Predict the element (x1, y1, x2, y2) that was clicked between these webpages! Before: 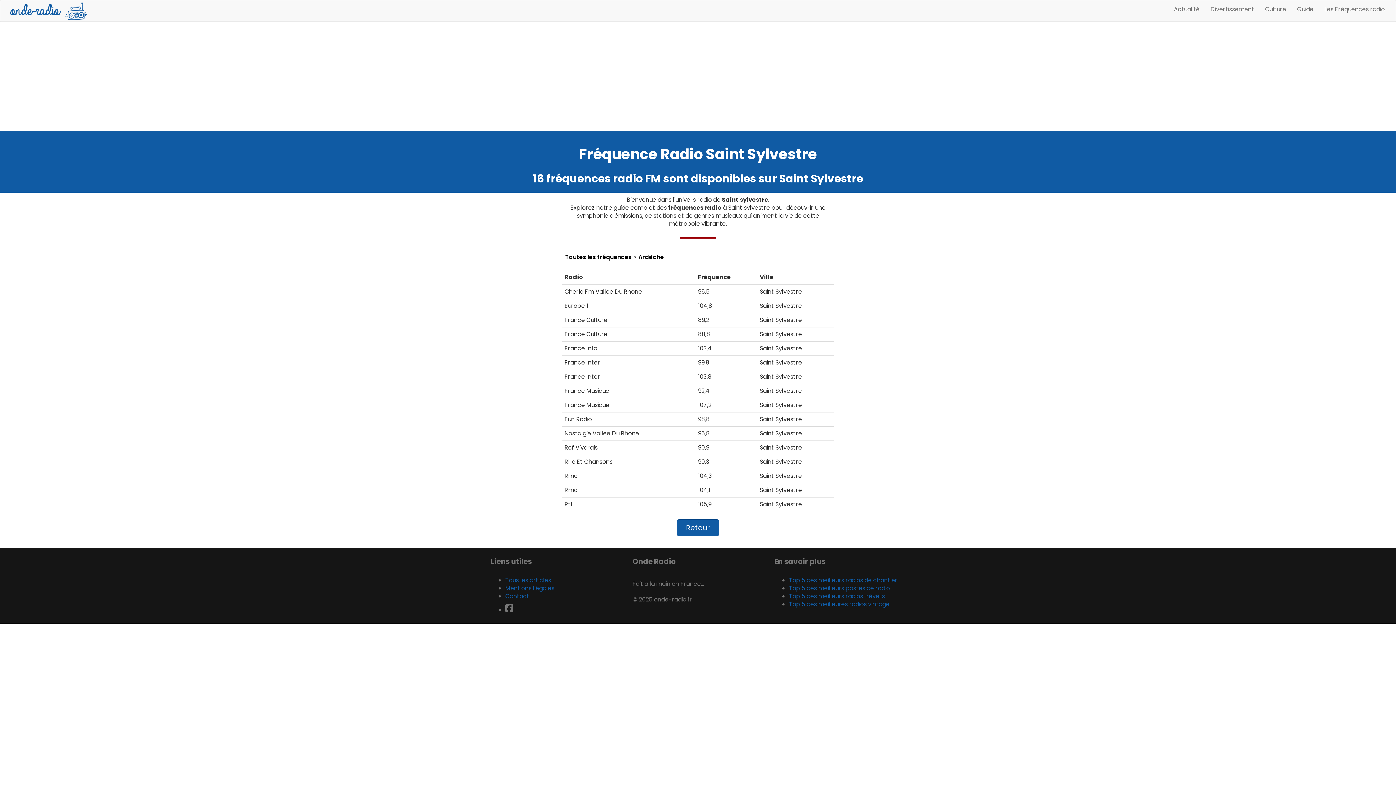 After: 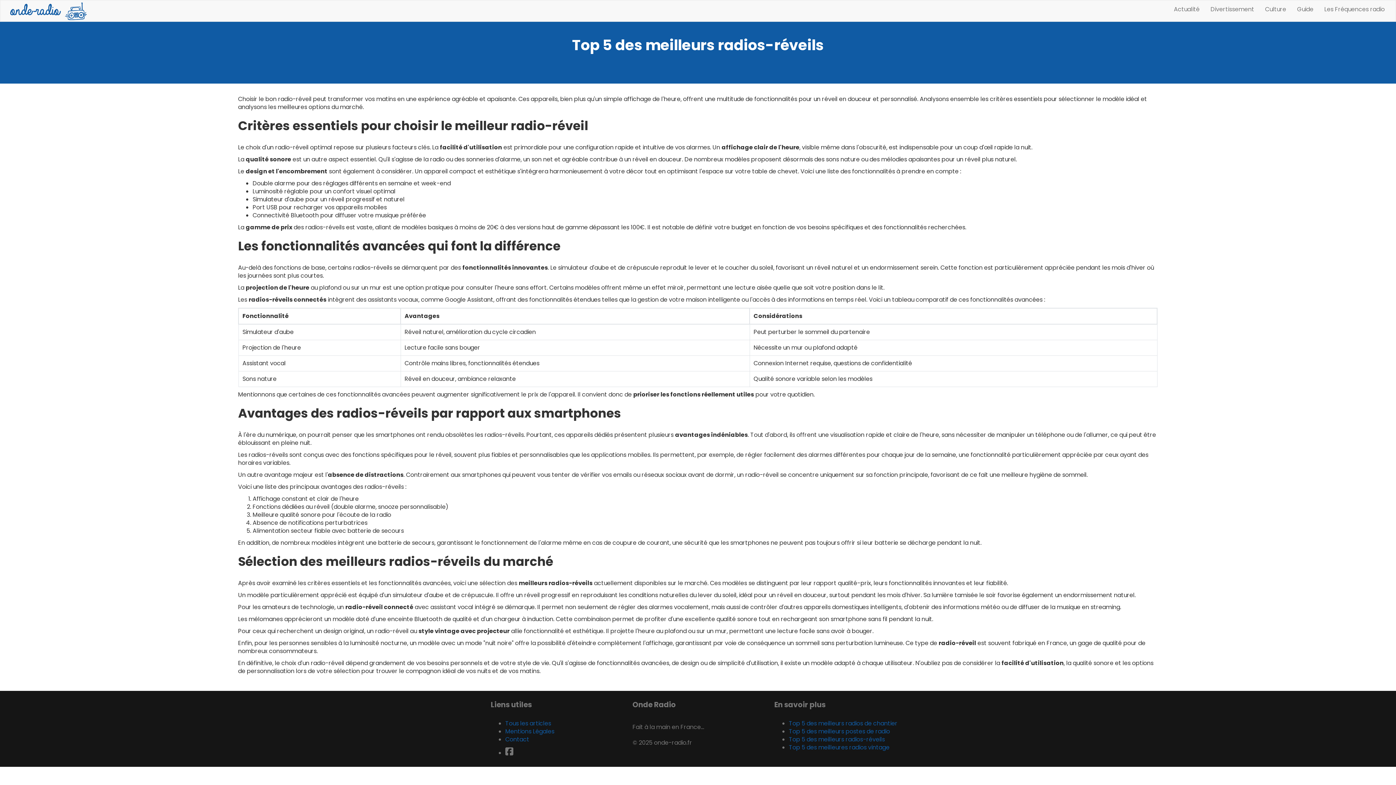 Action: label: Top 5 des meilleurs radios-réveils bbox: (789, 592, 885, 600)